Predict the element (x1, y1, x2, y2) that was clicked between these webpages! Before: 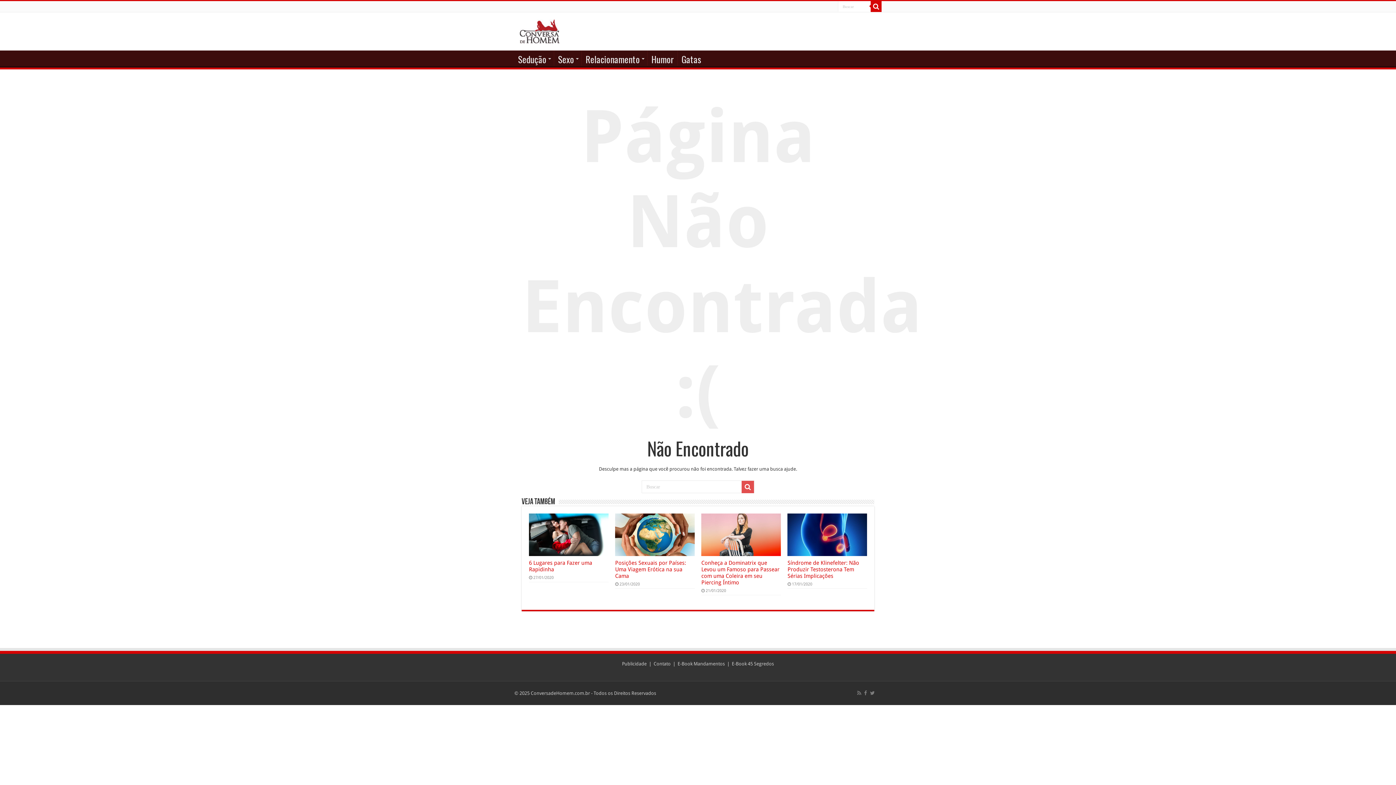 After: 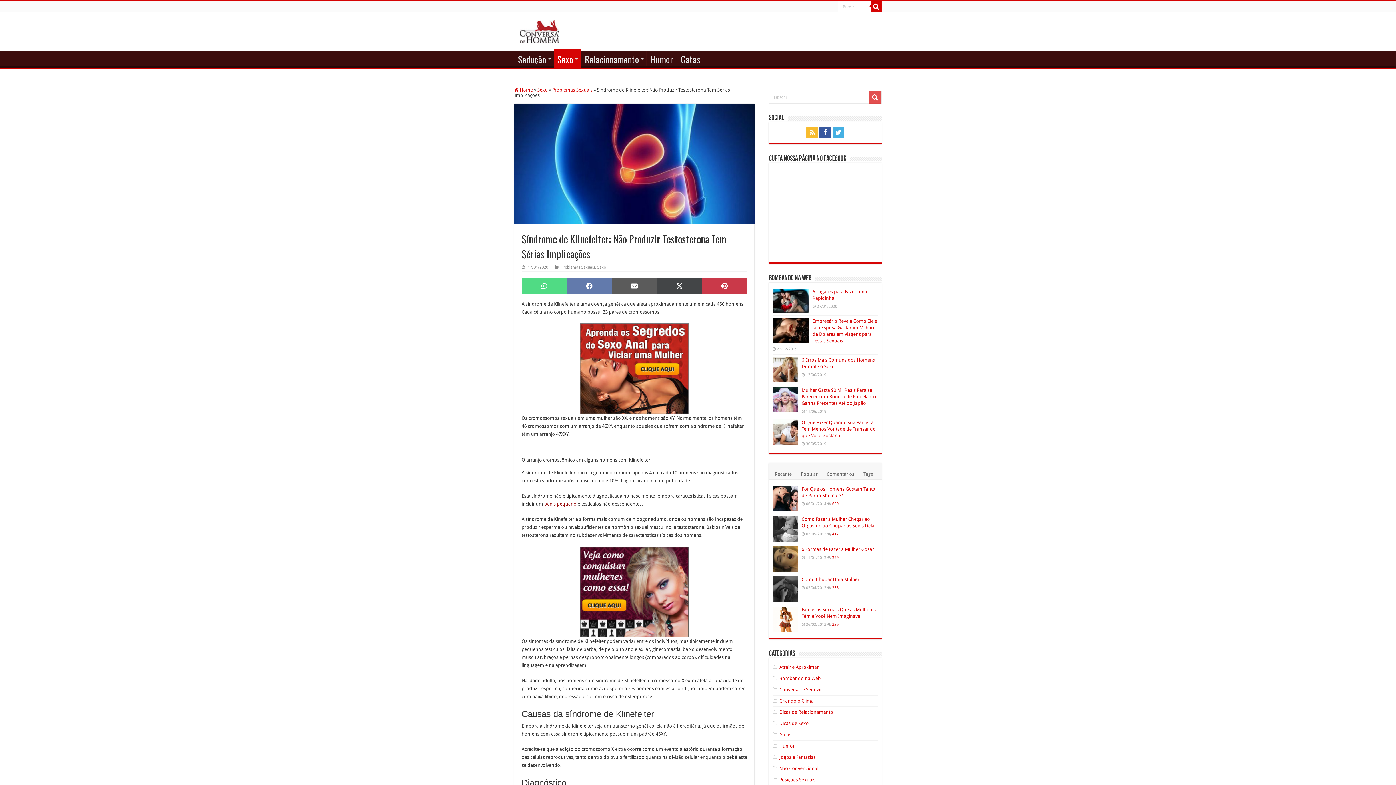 Action: bbox: (787, 513, 867, 556) label:  